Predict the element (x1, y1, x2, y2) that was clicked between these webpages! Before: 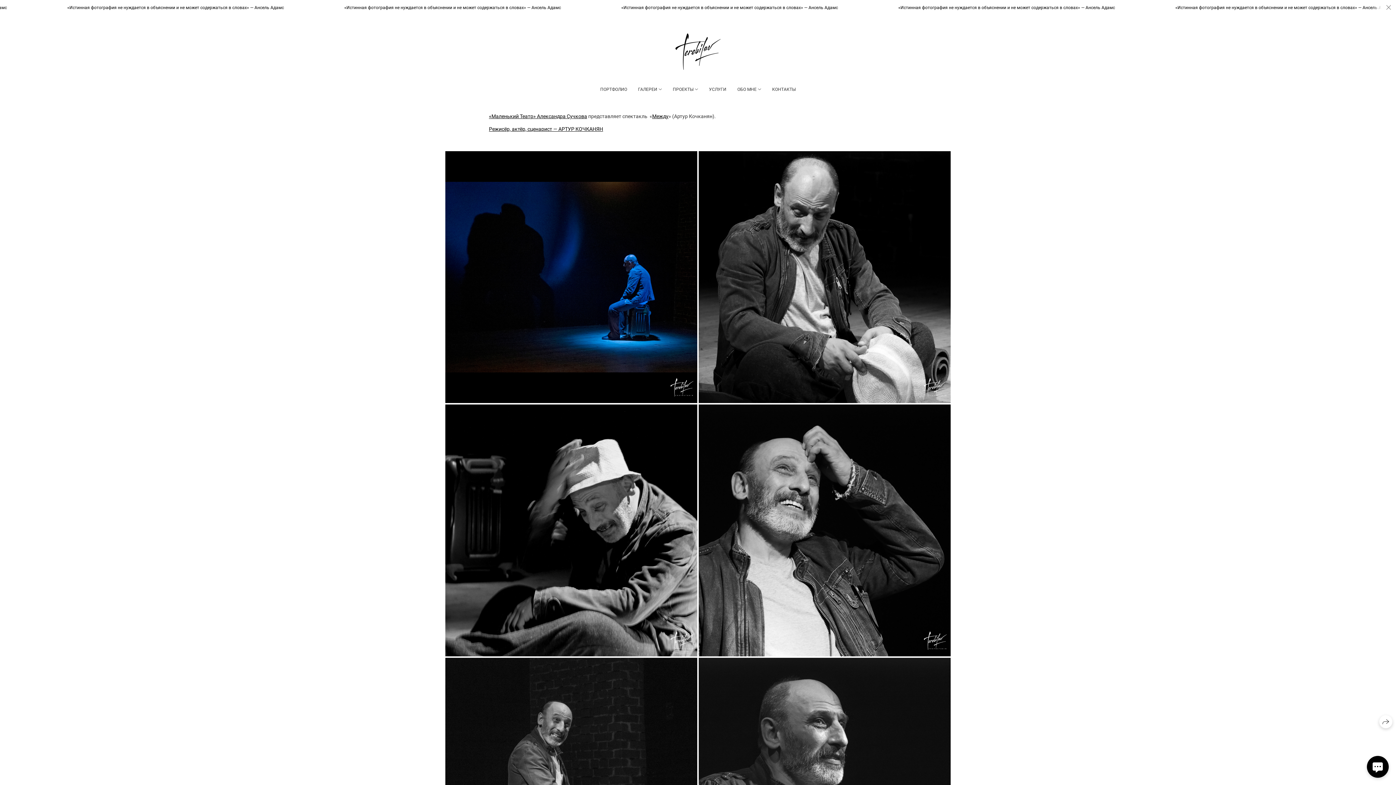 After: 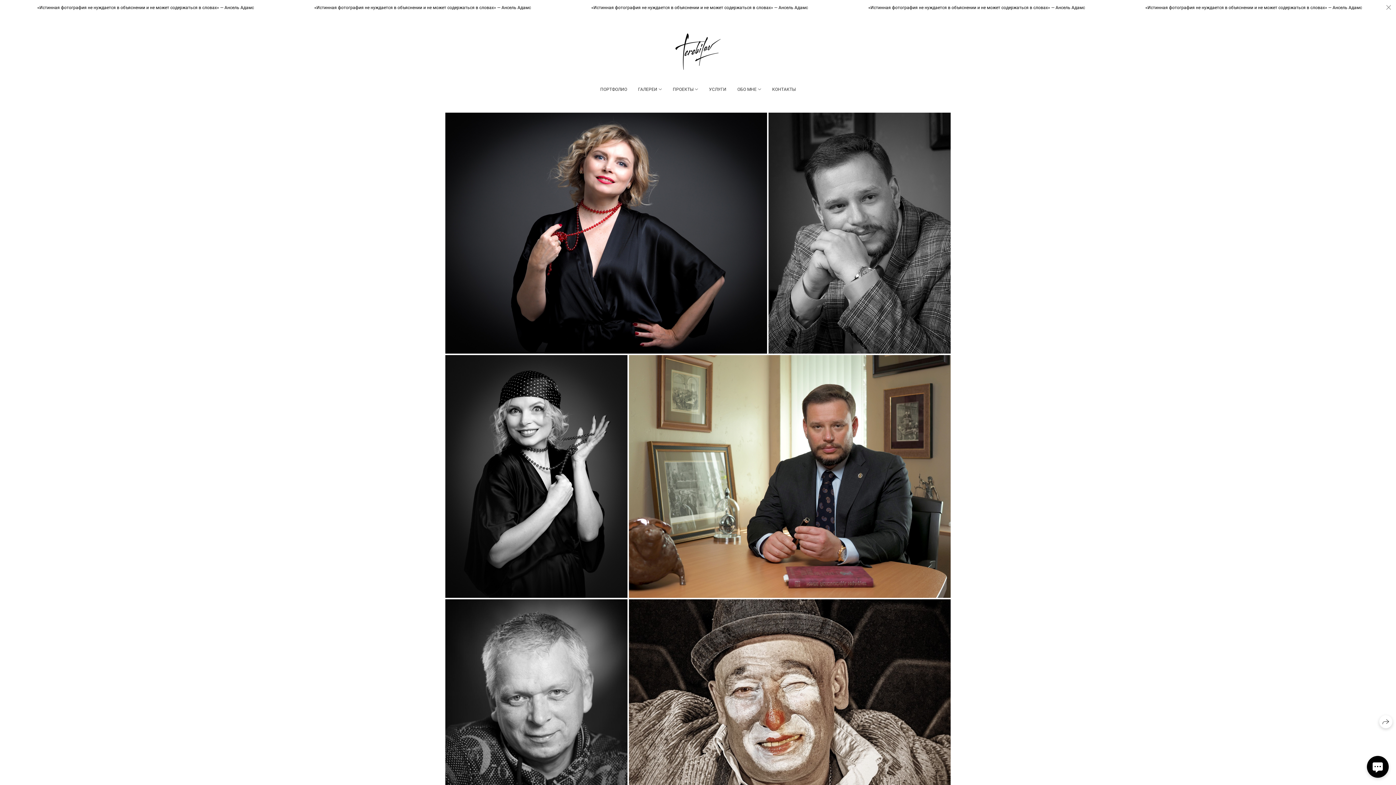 Action: bbox: (0, 0, 1396, 15) label:   «Истинная фотография не нуждается в объяснении и не может содержаться в словах» — Ансель Адамс

  «Истинная фотография не нуждается в объяснении и не может содержаться в словах» — Ансель Адамс

  «Истинная фотография не нуждается в объяснении и не может содержаться в словах» — Ансель Адамс

  «Истинная фотография не нуждается в объяснении и не может содержаться в словах» — Ансель Адамс

  «Истинная фотография не нуждается в объяснении и не может содержаться в словах» — Ансель Адамс

  «Истинная фотография не нуждается в объяснении и не может содержаться в словах» — Ансель Адамс

  «Истинная фотография не нуждается в объяснении и не может содержаться в словах» — Ансель Адамс